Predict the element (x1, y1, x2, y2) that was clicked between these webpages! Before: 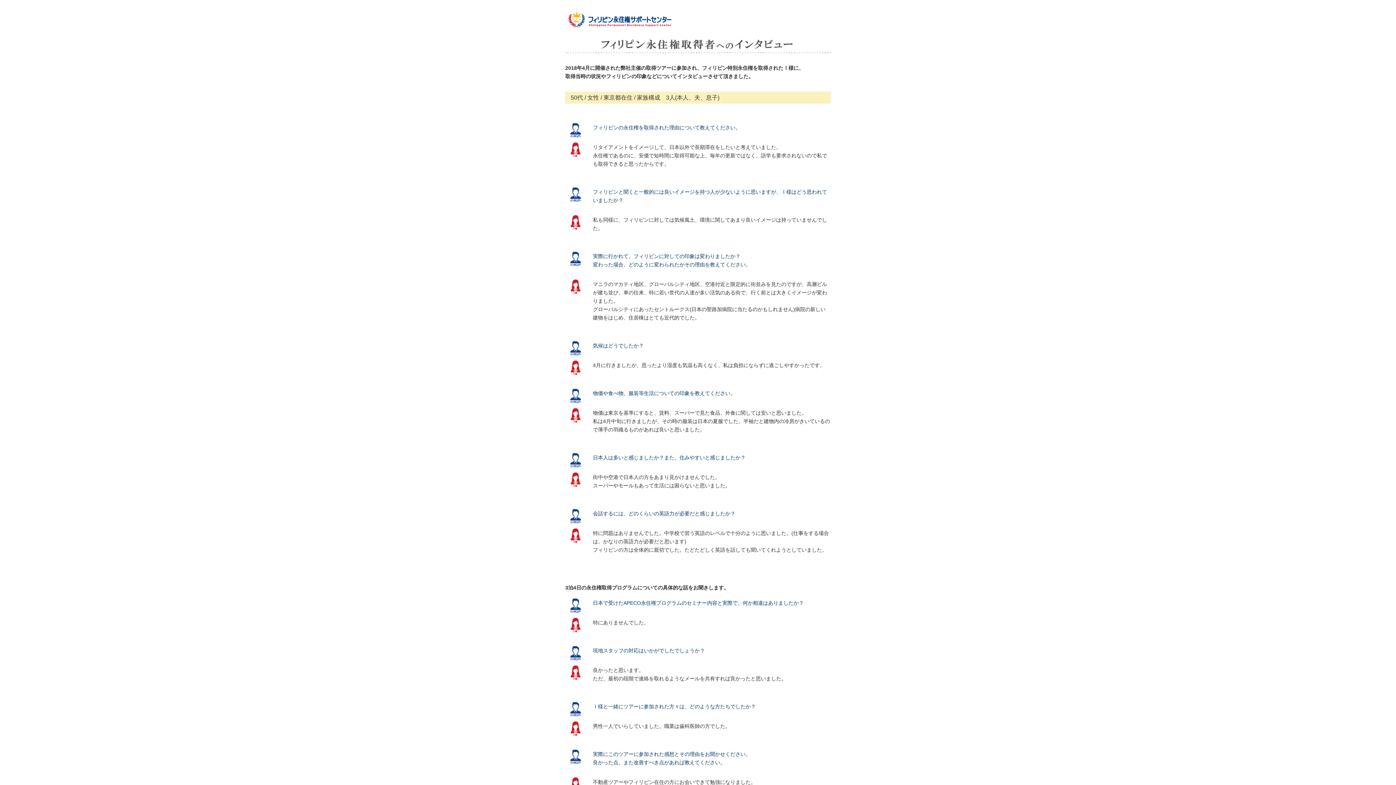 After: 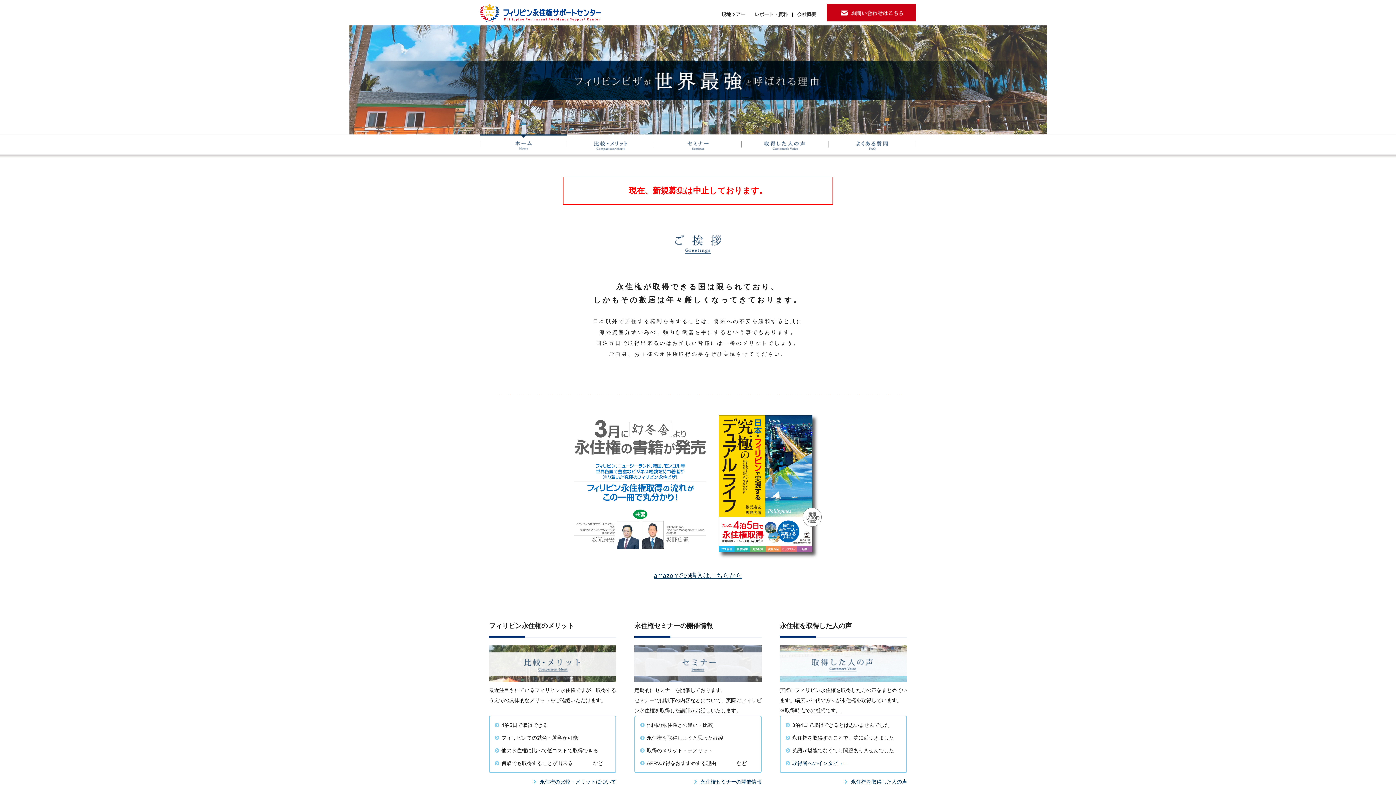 Action: bbox: (565, 19, 674, 30)